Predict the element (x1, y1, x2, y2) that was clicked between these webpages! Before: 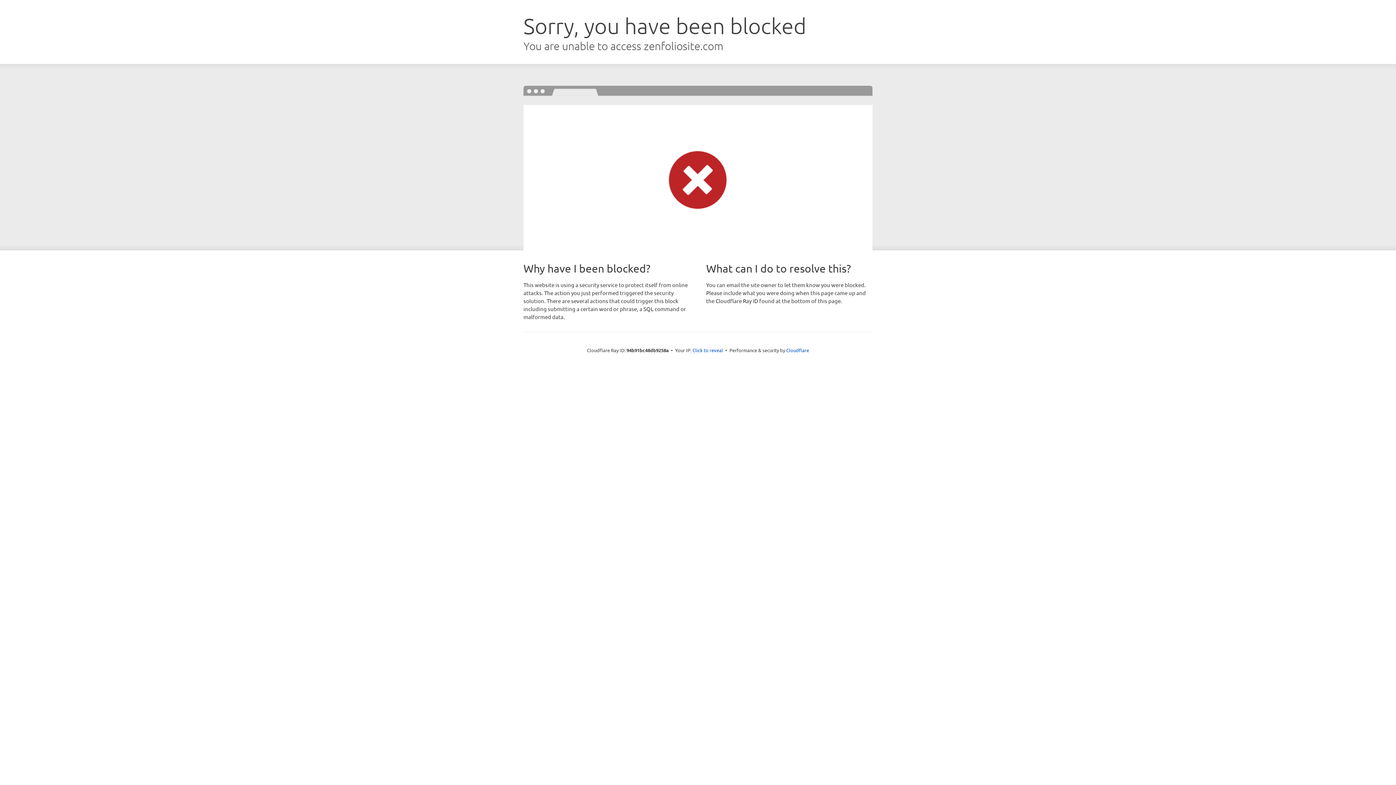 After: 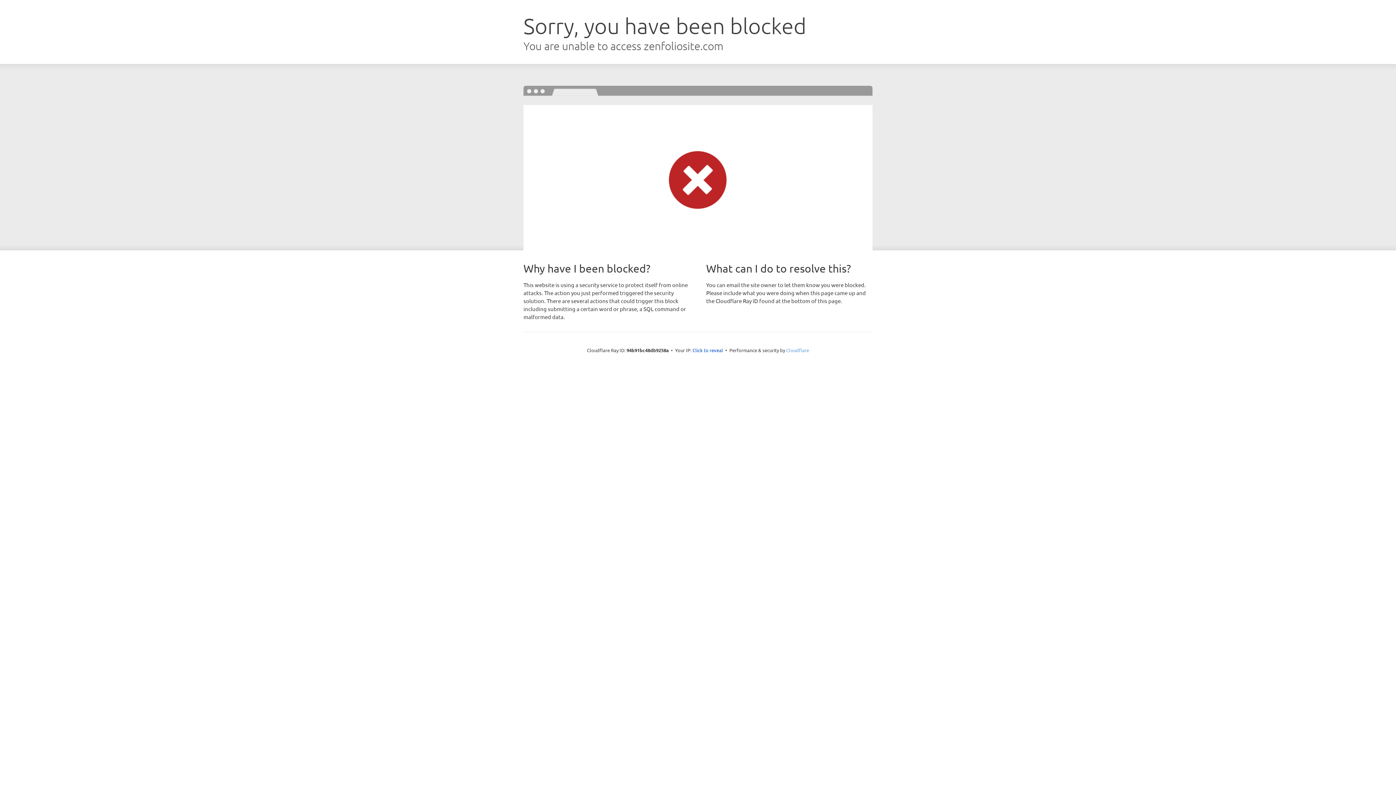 Action: bbox: (786, 347, 809, 353) label: Cloudflare